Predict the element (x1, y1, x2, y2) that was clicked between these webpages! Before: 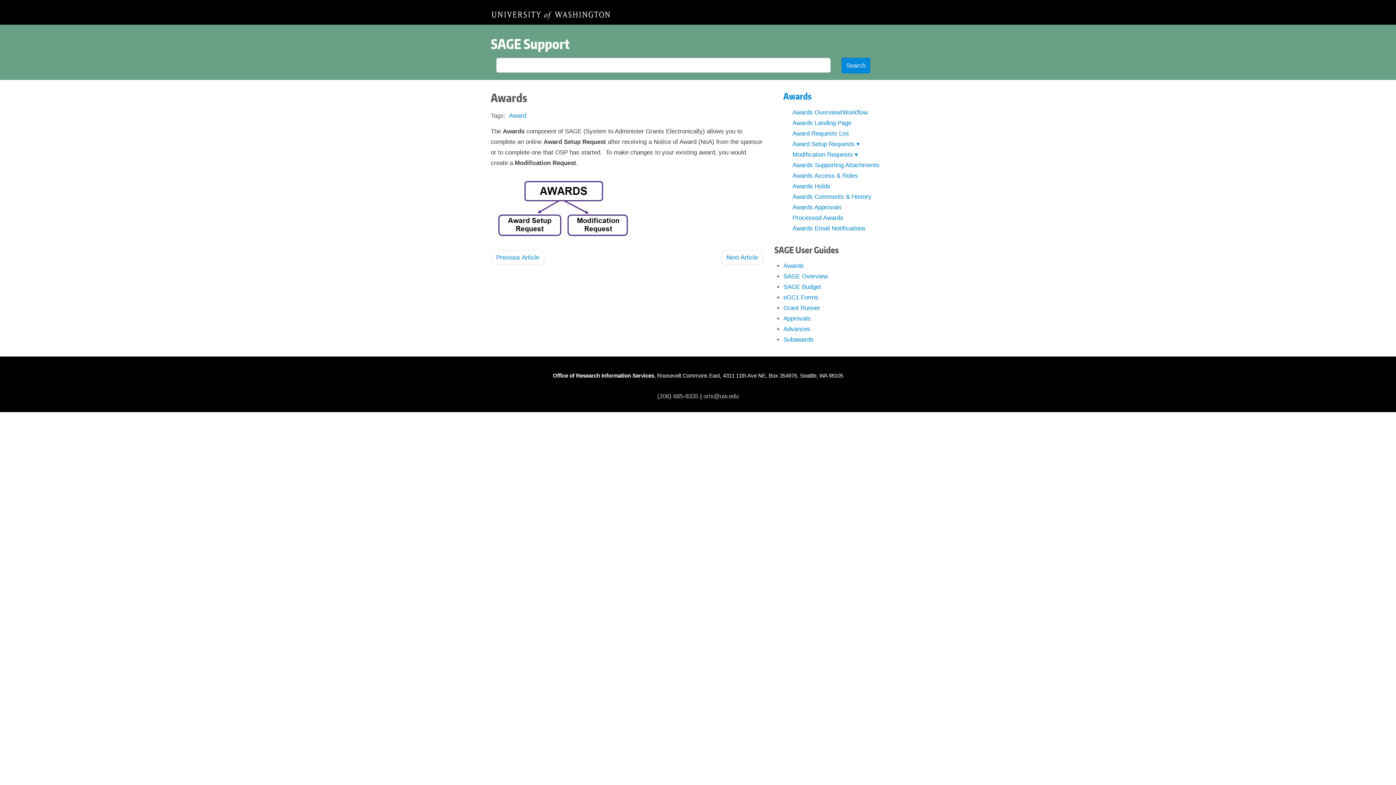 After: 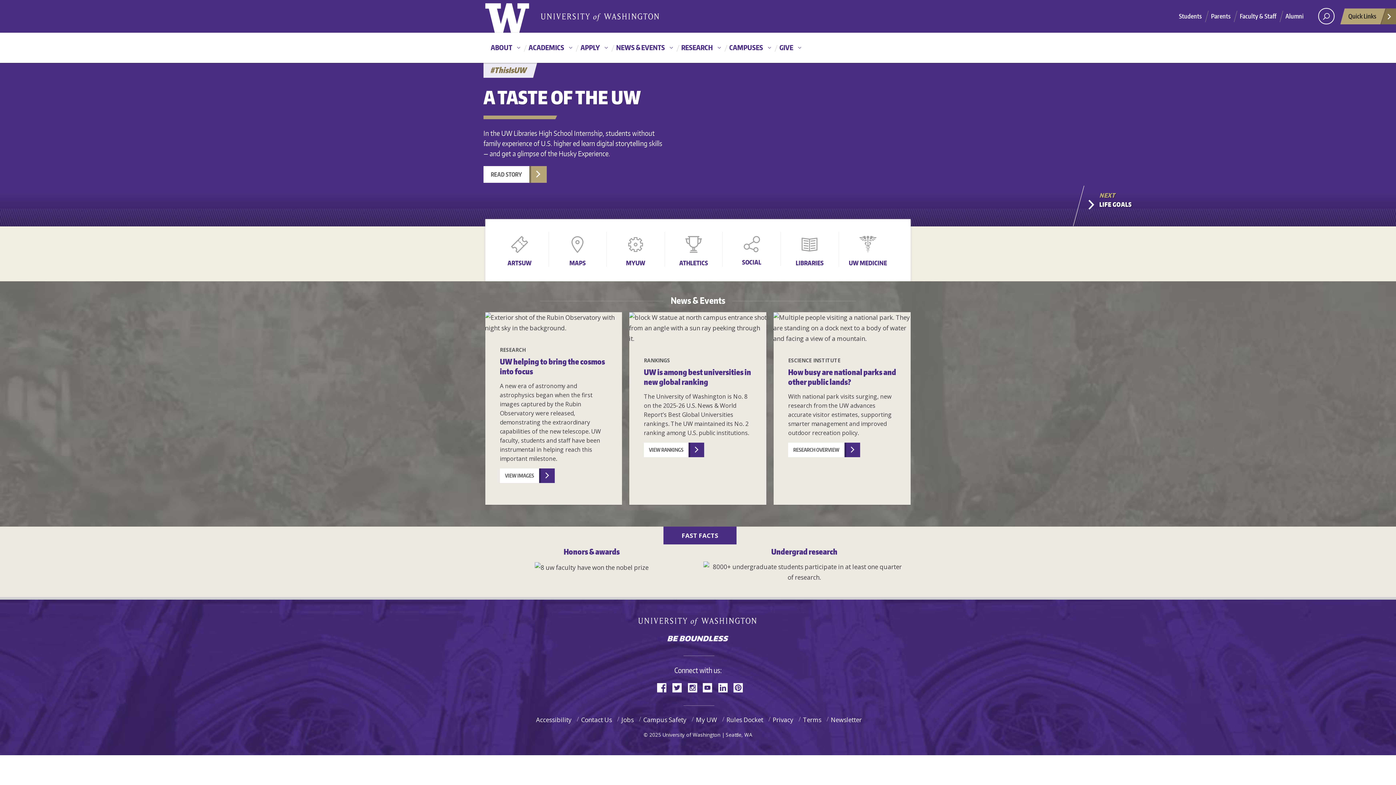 Action: label: Home bbox: (490, 10, 610, 19)